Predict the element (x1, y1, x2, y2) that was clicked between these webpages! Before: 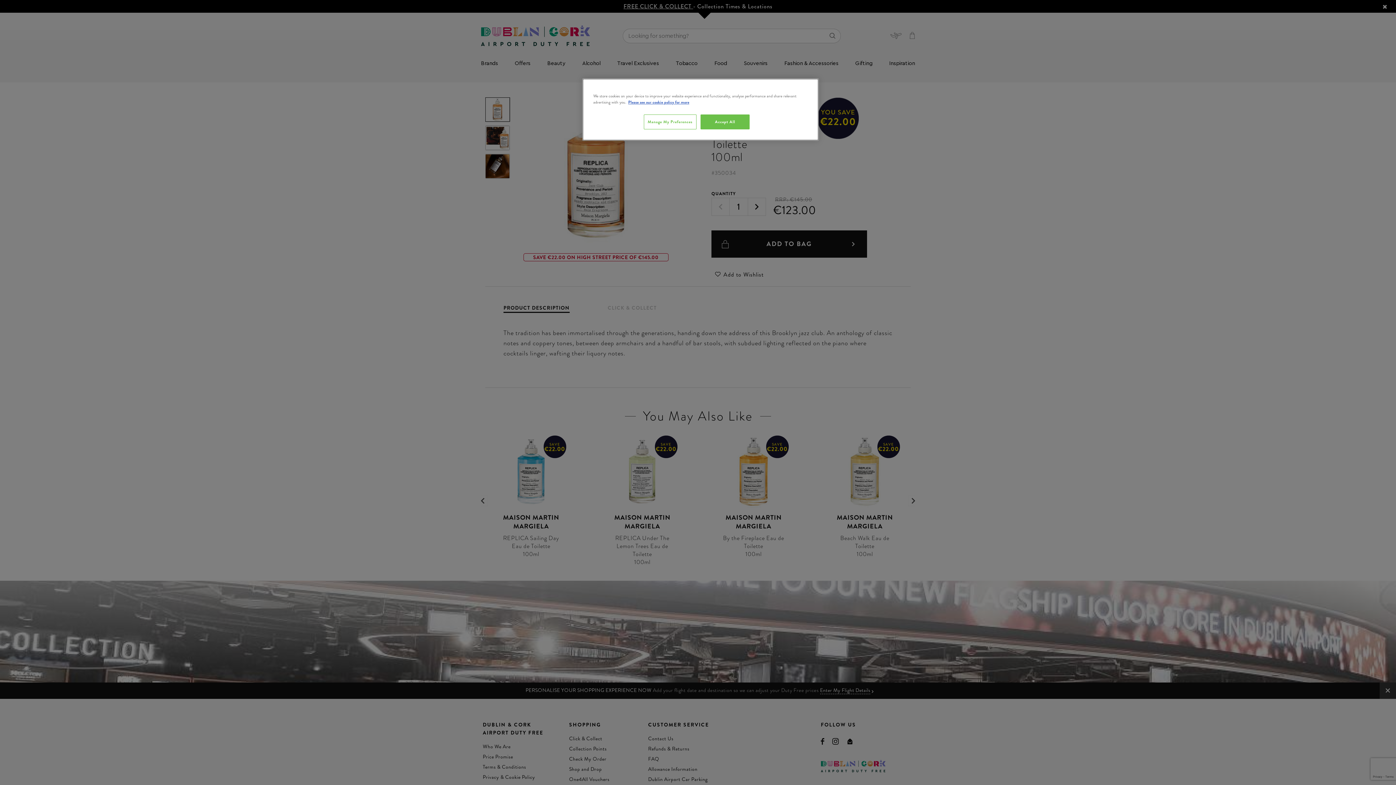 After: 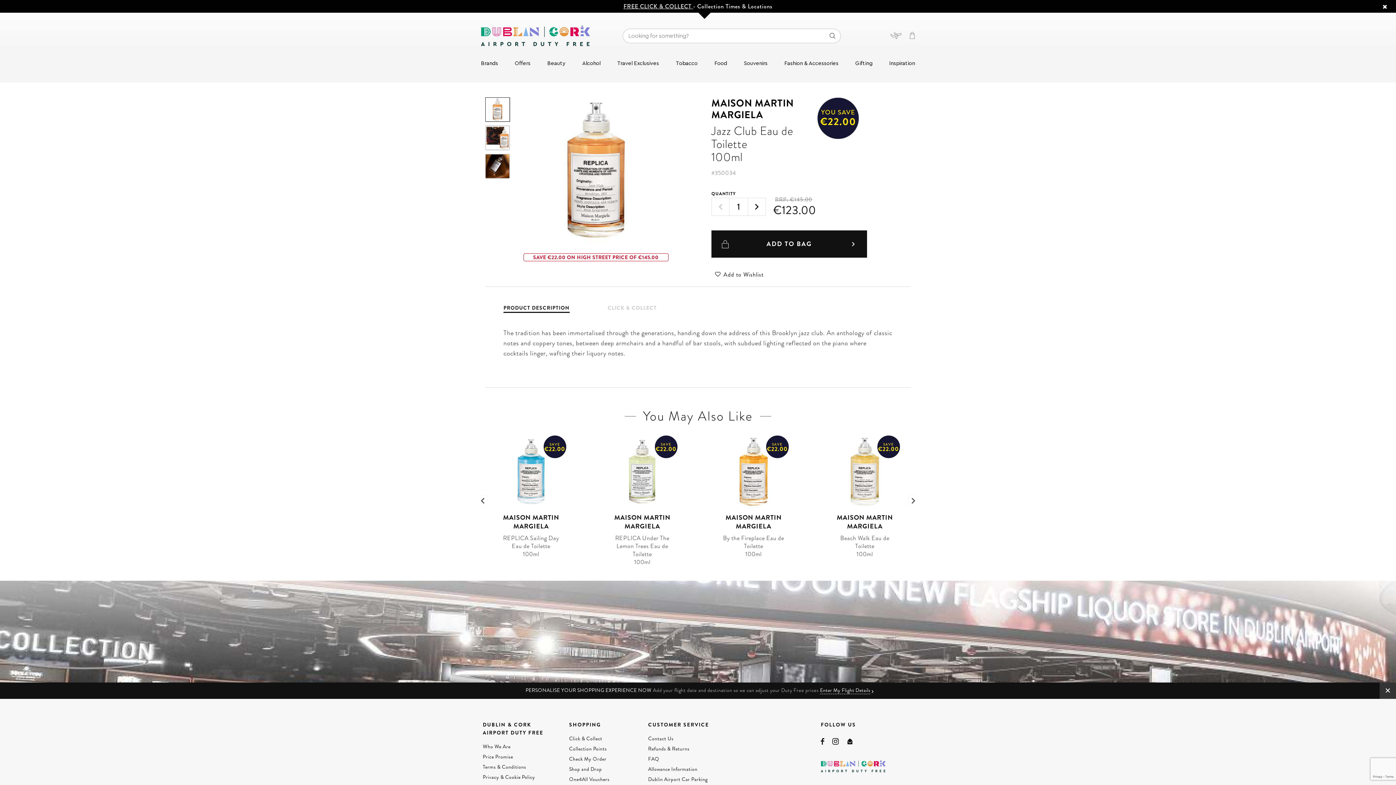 Action: label: Accept All bbox: (700, 114, 749, 129)